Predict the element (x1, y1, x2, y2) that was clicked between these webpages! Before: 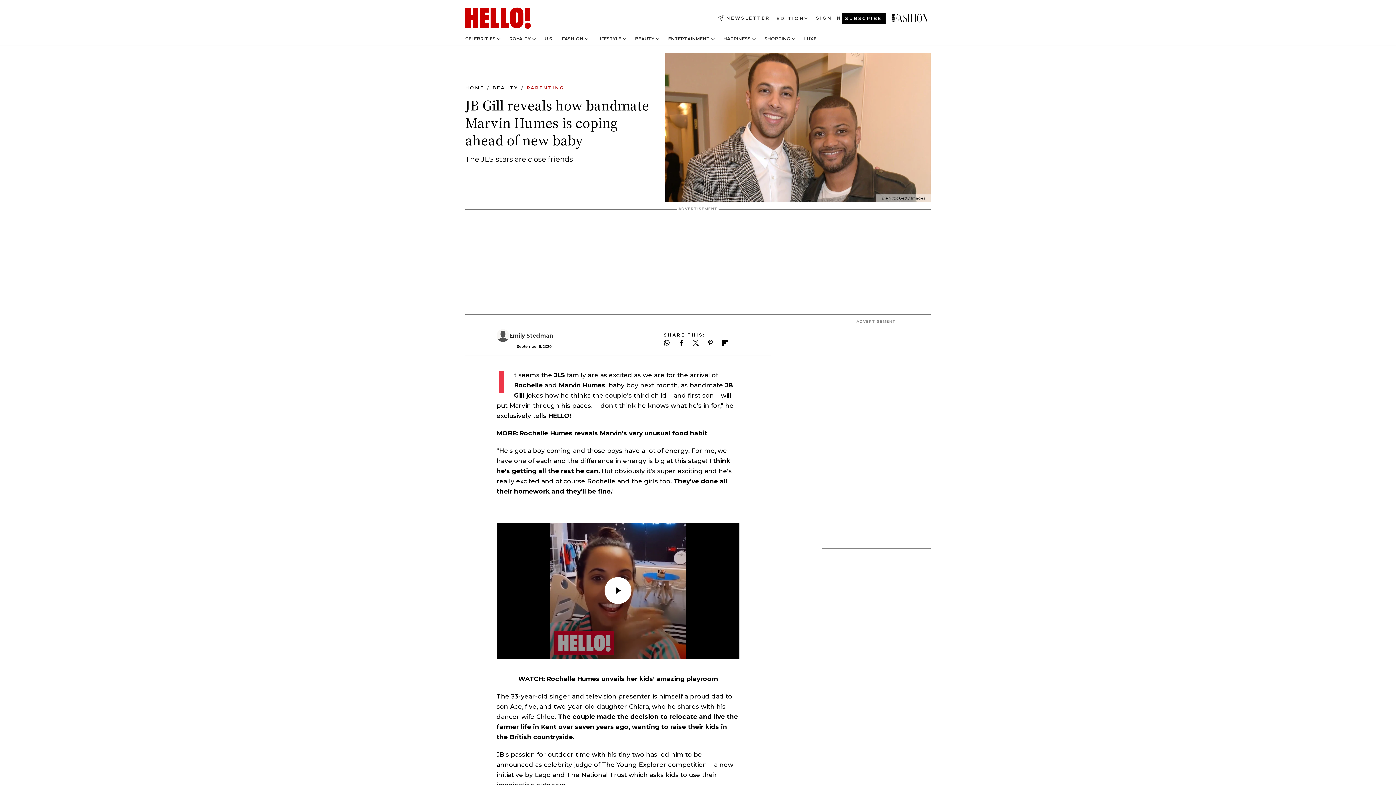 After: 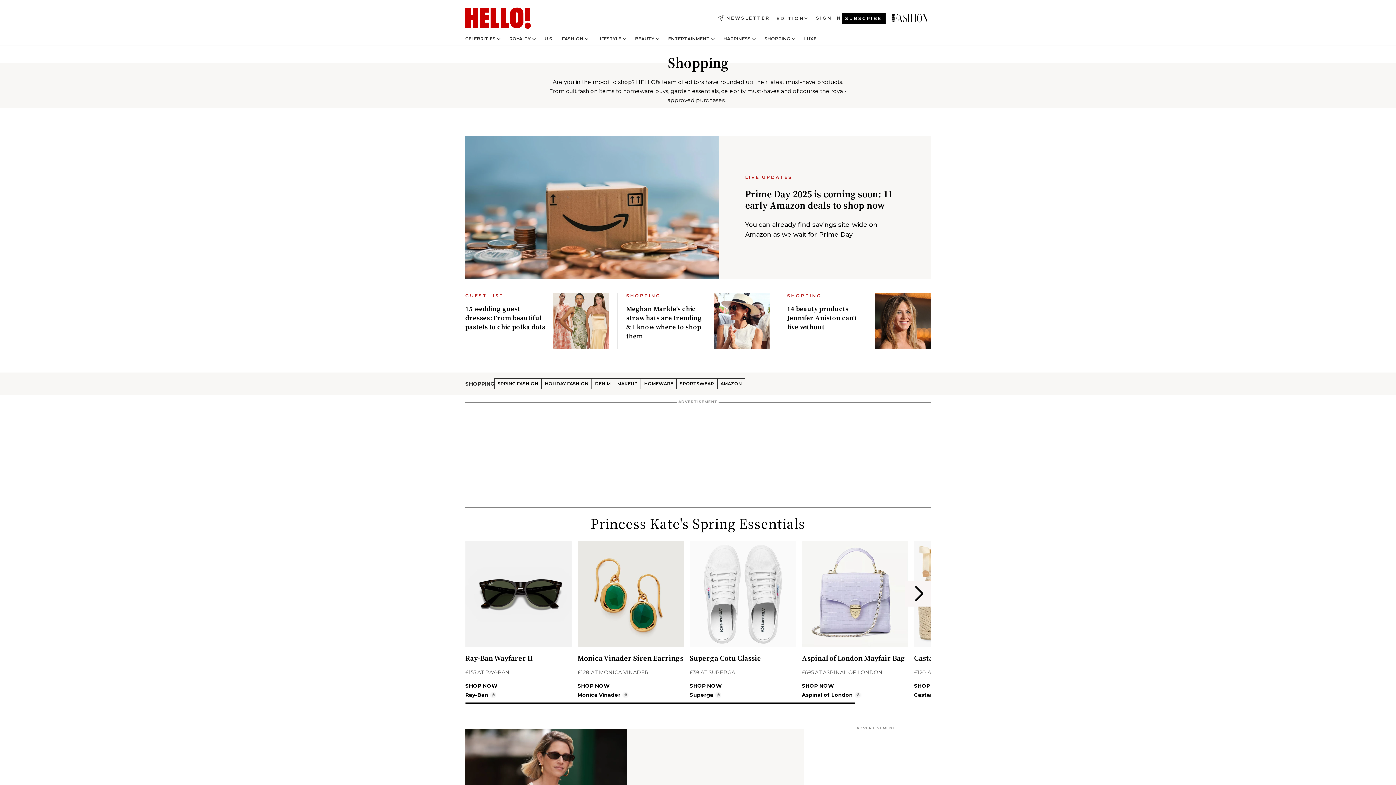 Action: label: SHOPPING bbox: (764, 36, 790, 41)